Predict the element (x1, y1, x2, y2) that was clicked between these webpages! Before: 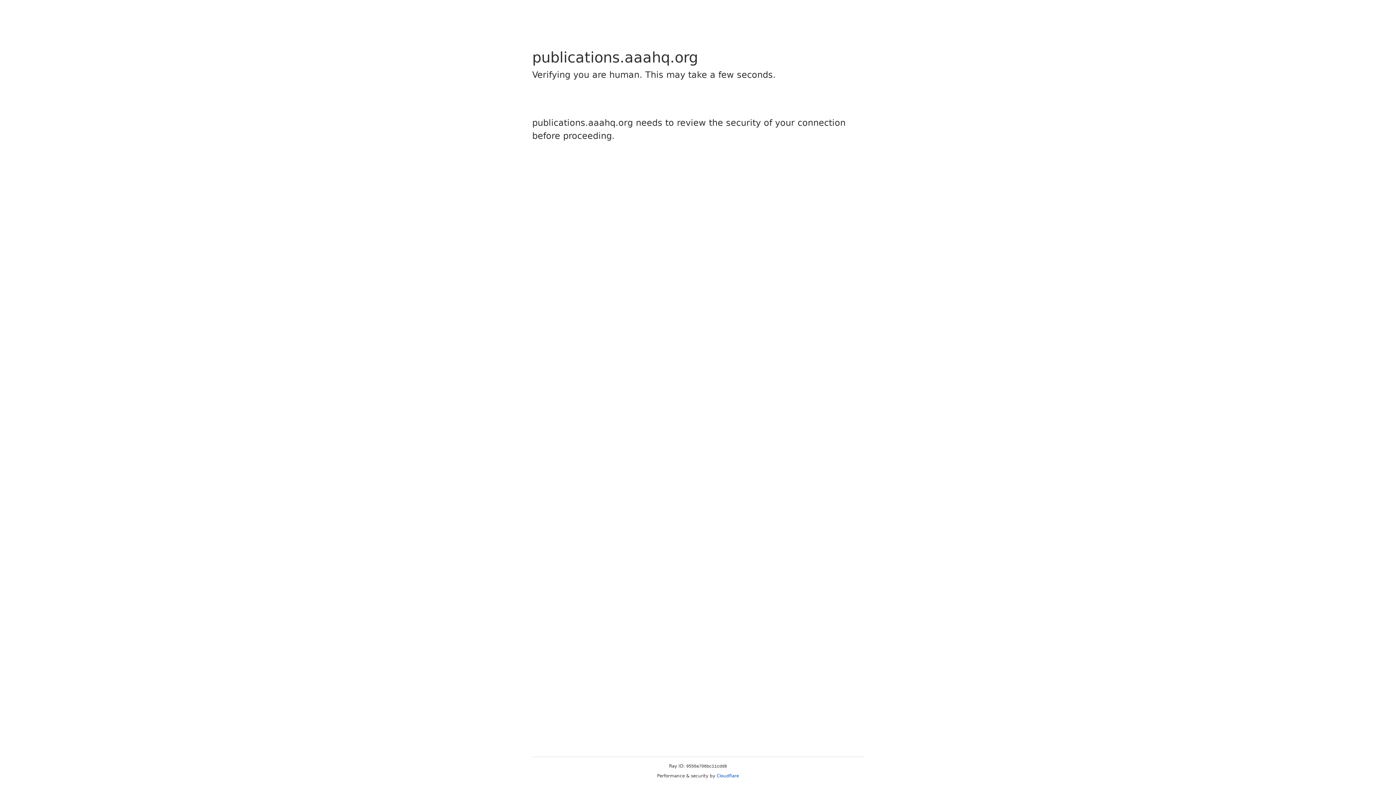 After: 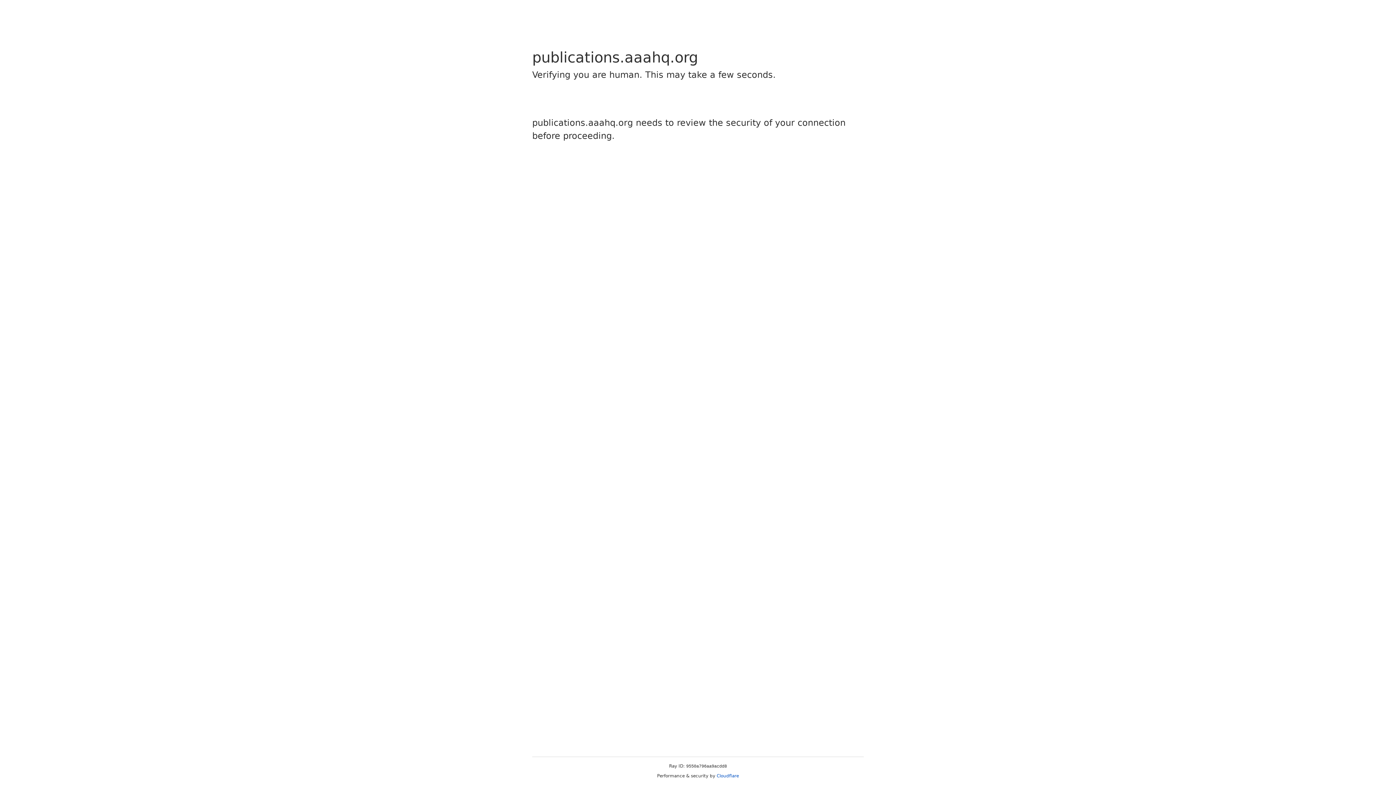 Action: label: Cloudflare bbox: (716, 773, 739, 778)